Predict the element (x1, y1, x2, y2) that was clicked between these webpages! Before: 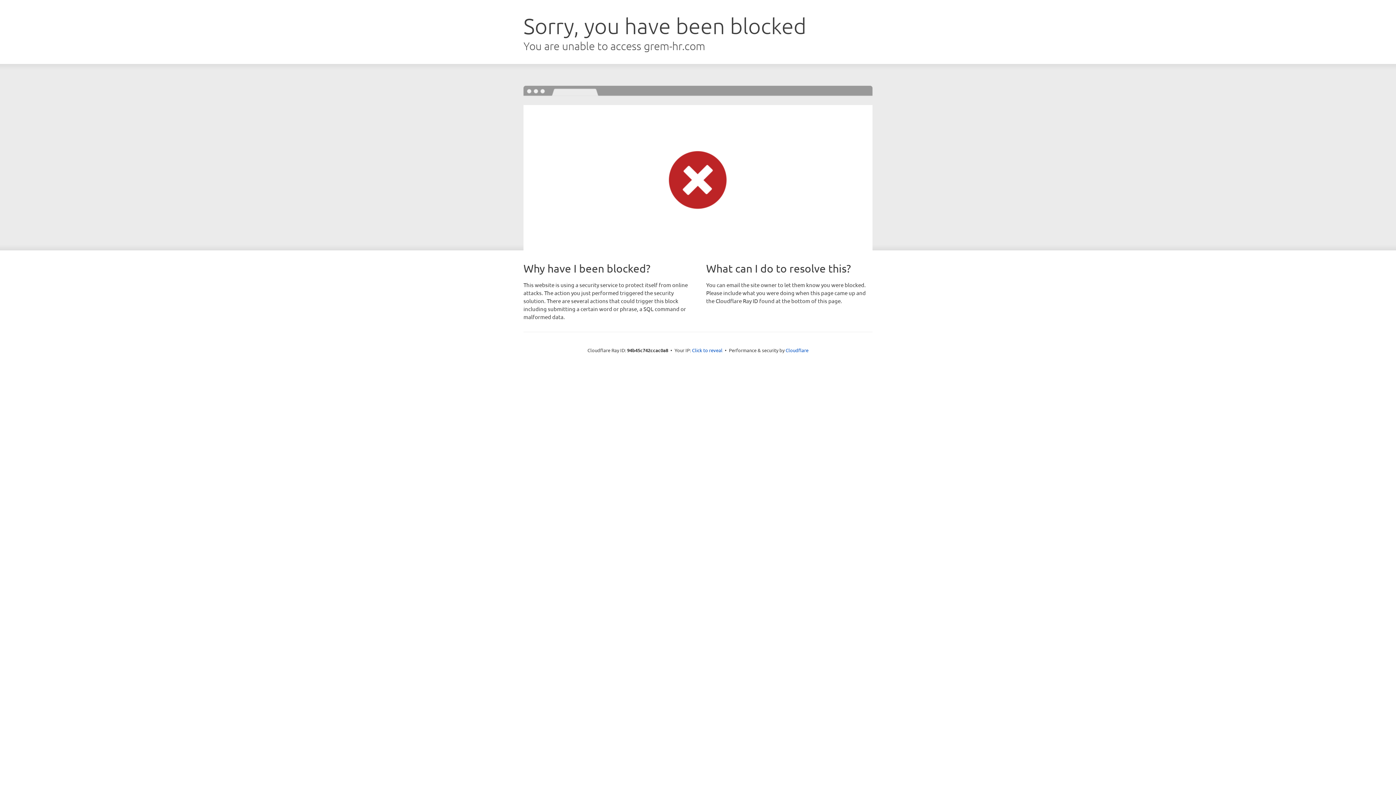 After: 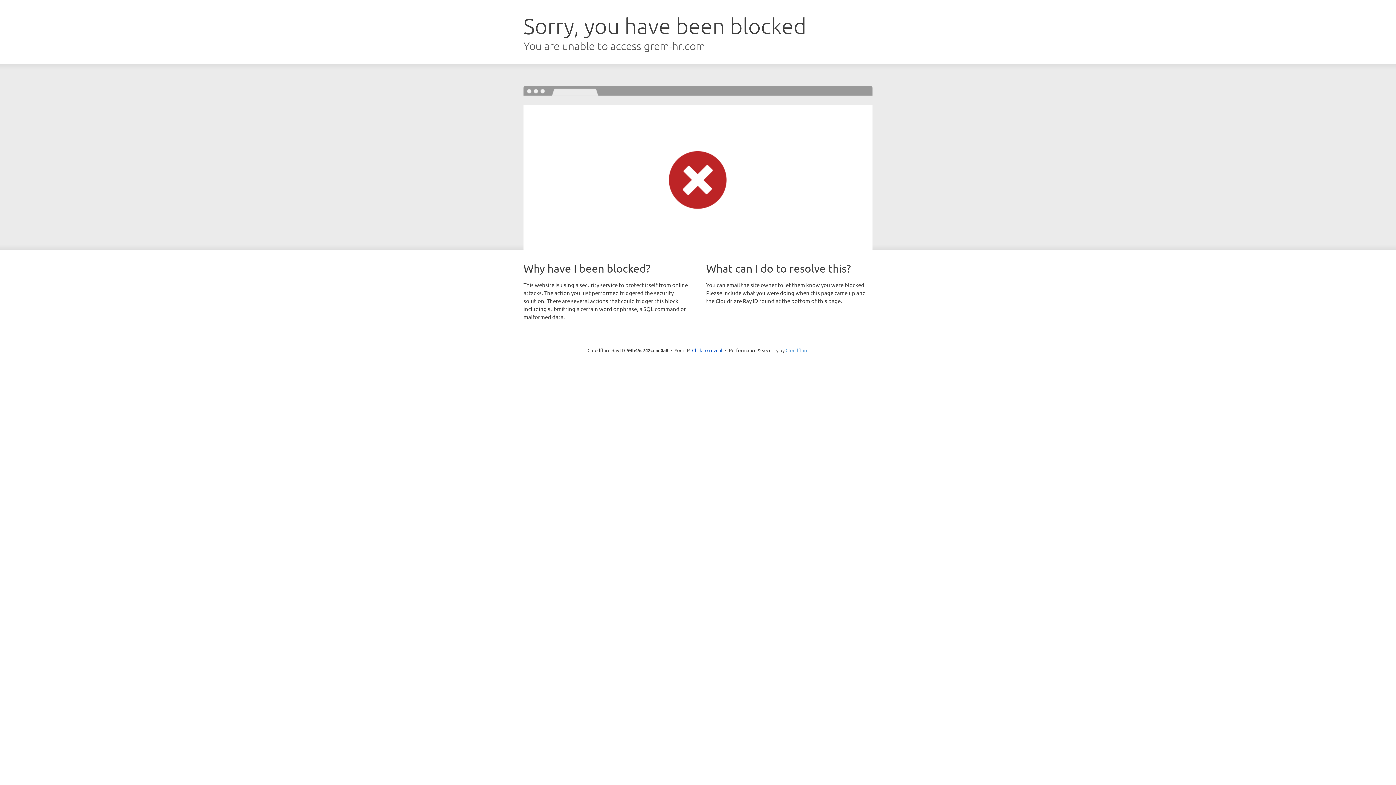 Action: label: Cloudflare bbox: (785, 347, 808, 353)